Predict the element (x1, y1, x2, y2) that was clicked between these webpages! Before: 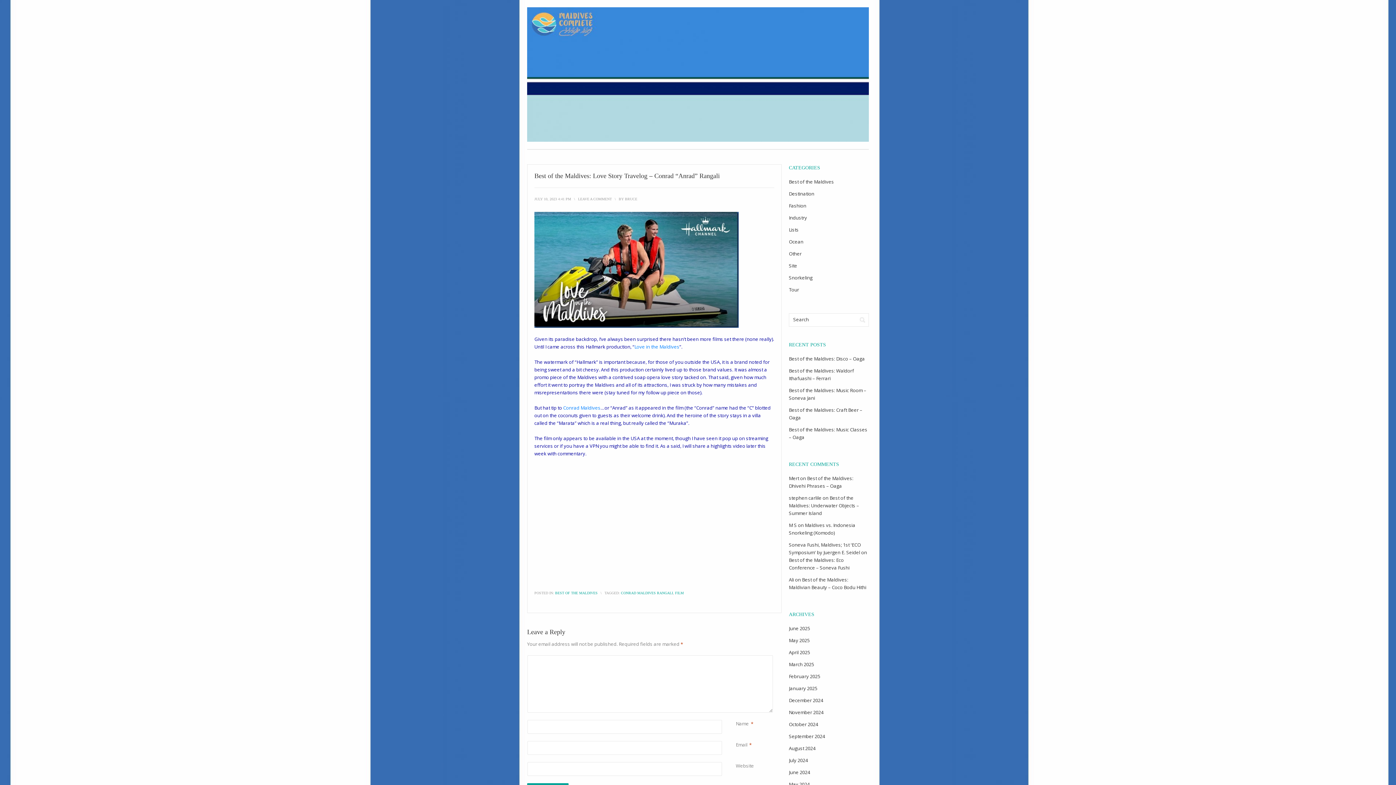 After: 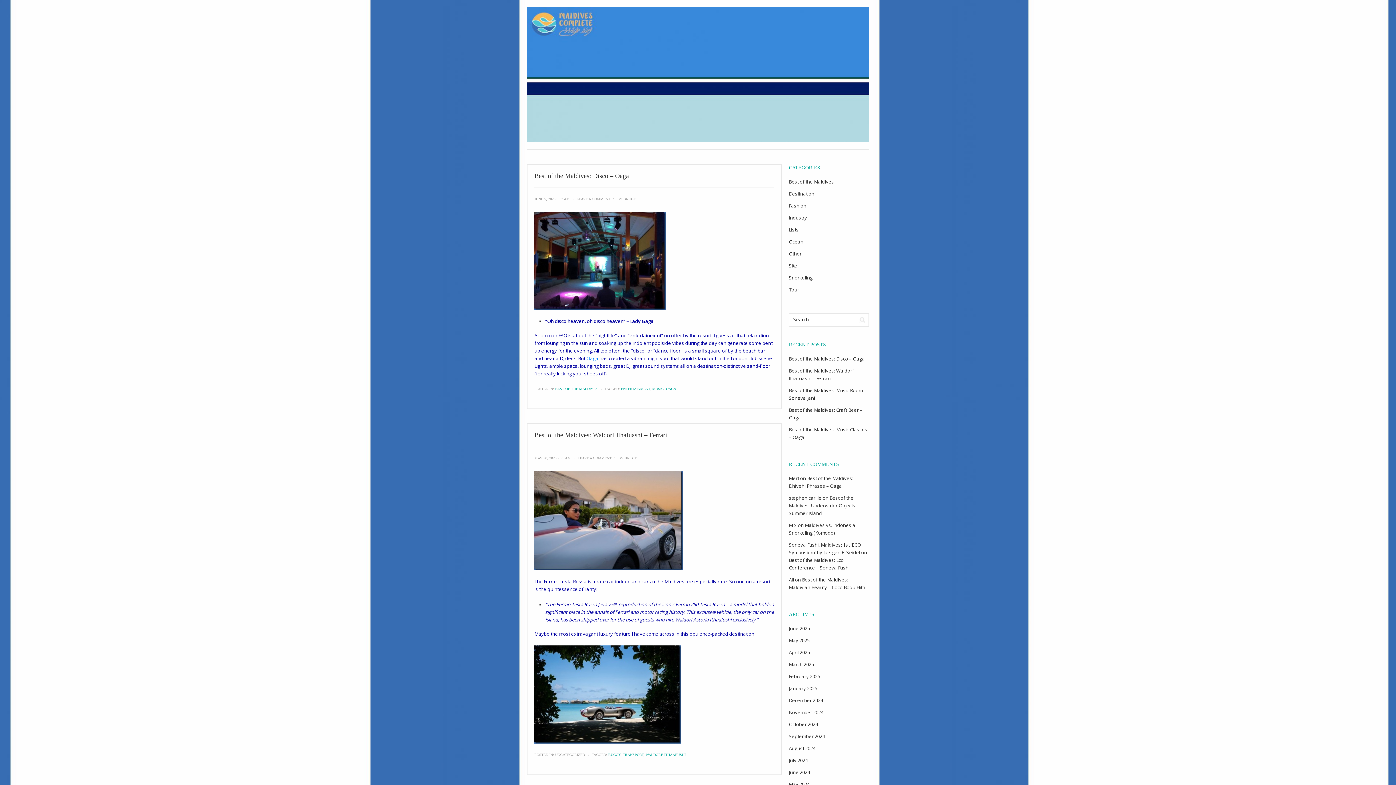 Action: bbox: (527, 70, 869, 77)